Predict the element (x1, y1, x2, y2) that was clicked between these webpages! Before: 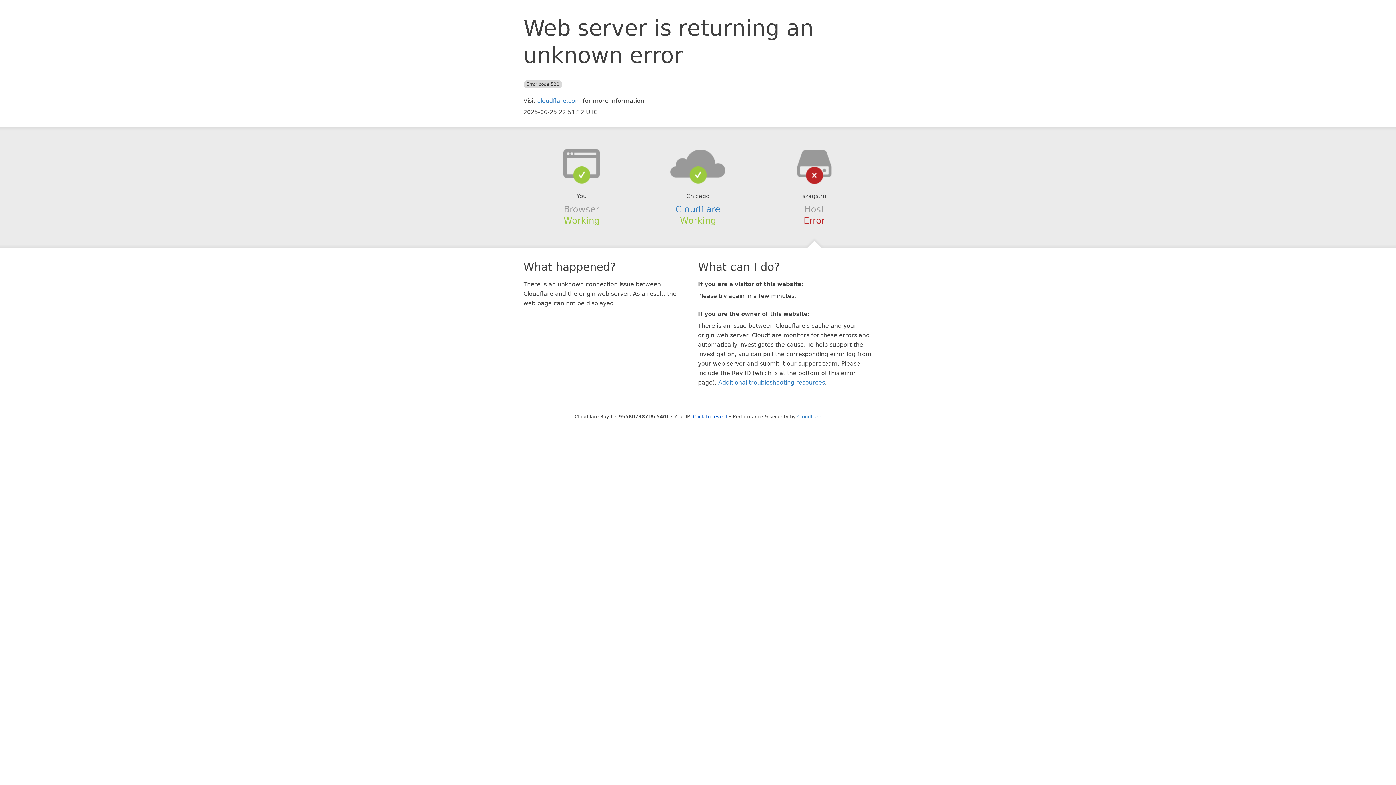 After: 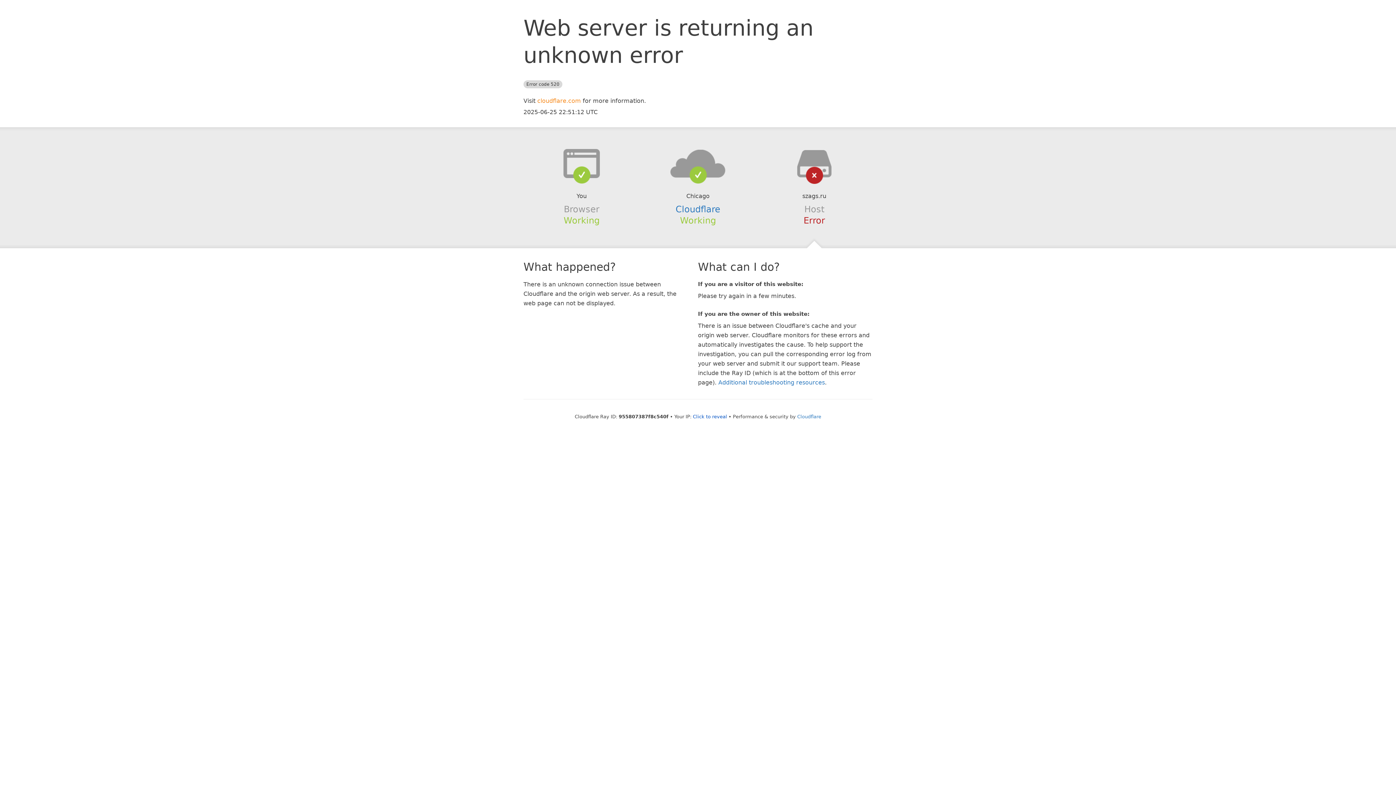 Action: label: cloudflare.com bbox: (537, 97, 581, 104)